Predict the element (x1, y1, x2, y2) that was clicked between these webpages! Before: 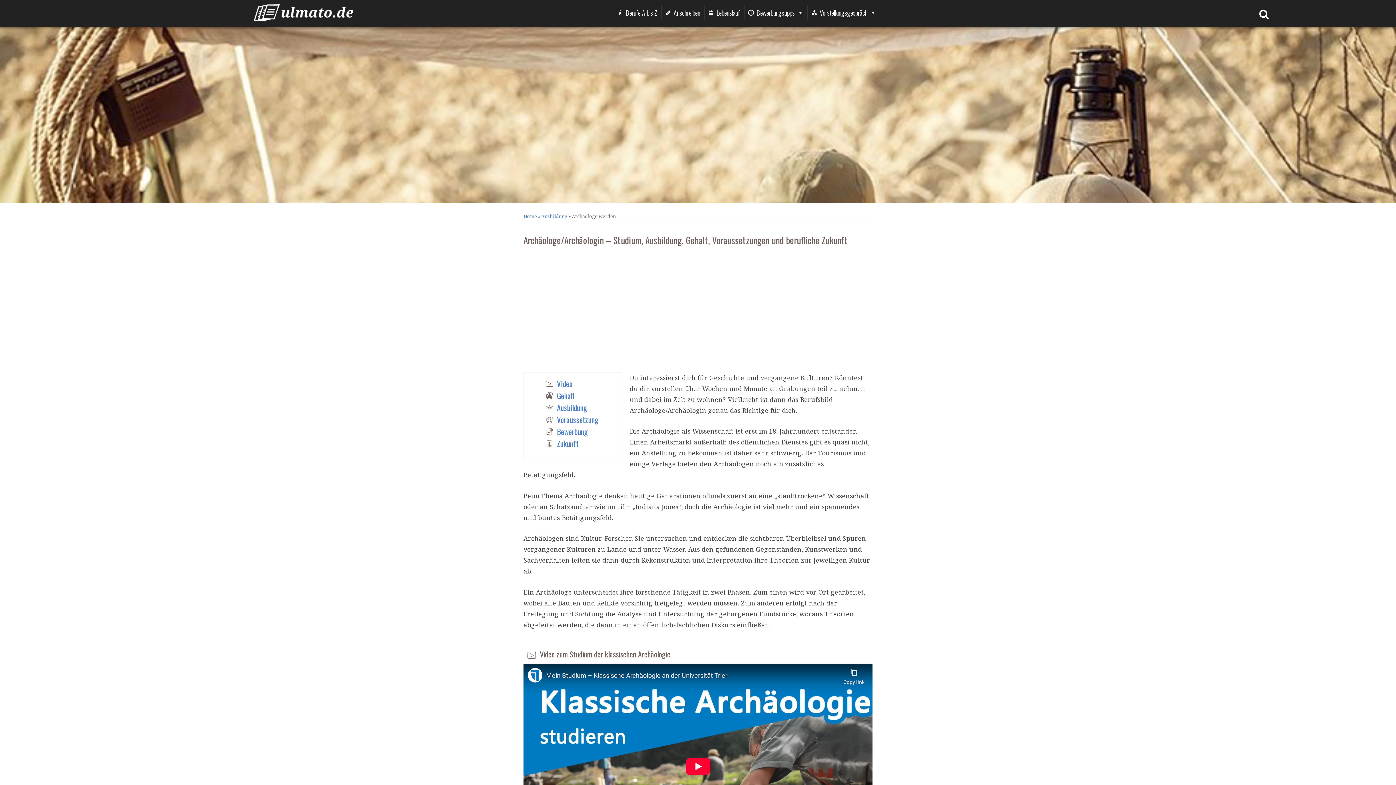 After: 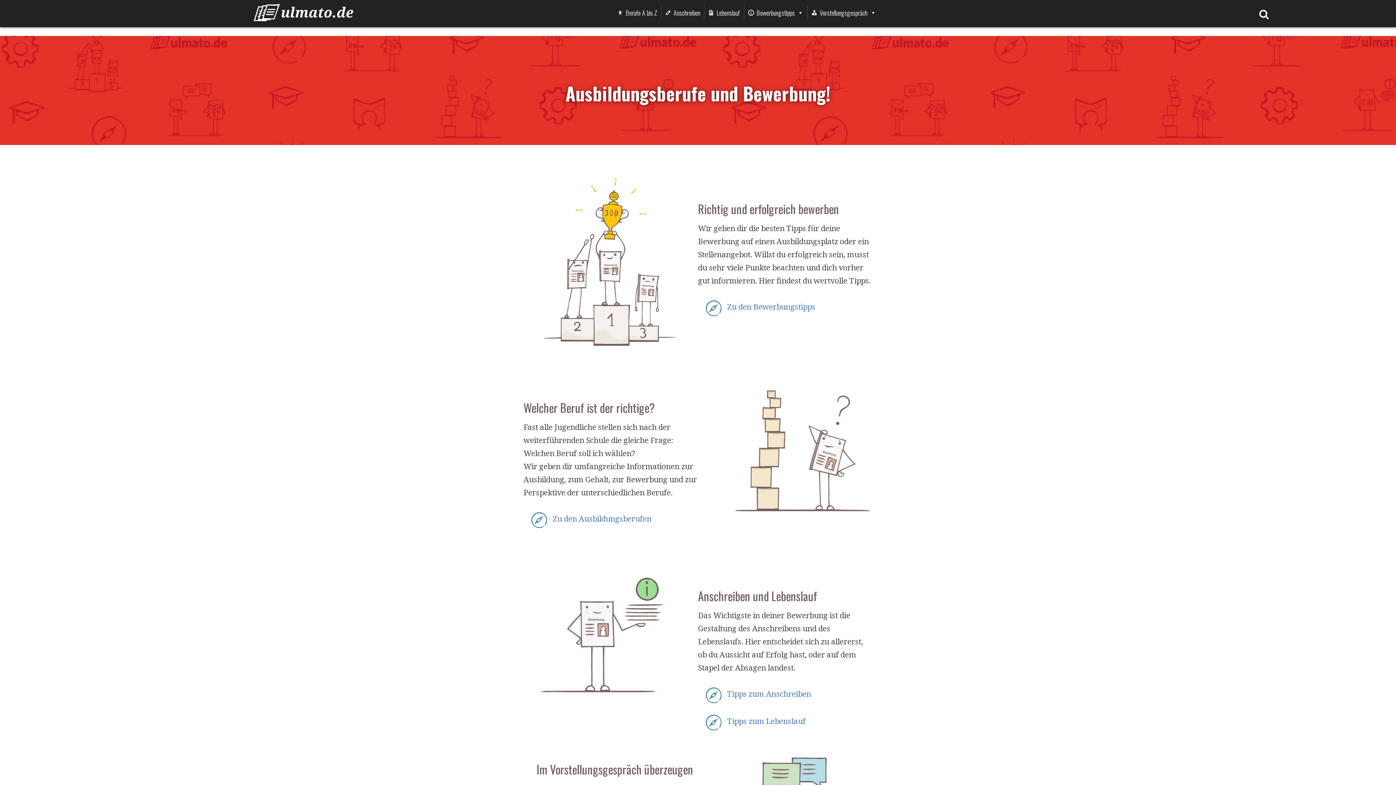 Action: bbox: (523, 213, 537, 219) label: Home